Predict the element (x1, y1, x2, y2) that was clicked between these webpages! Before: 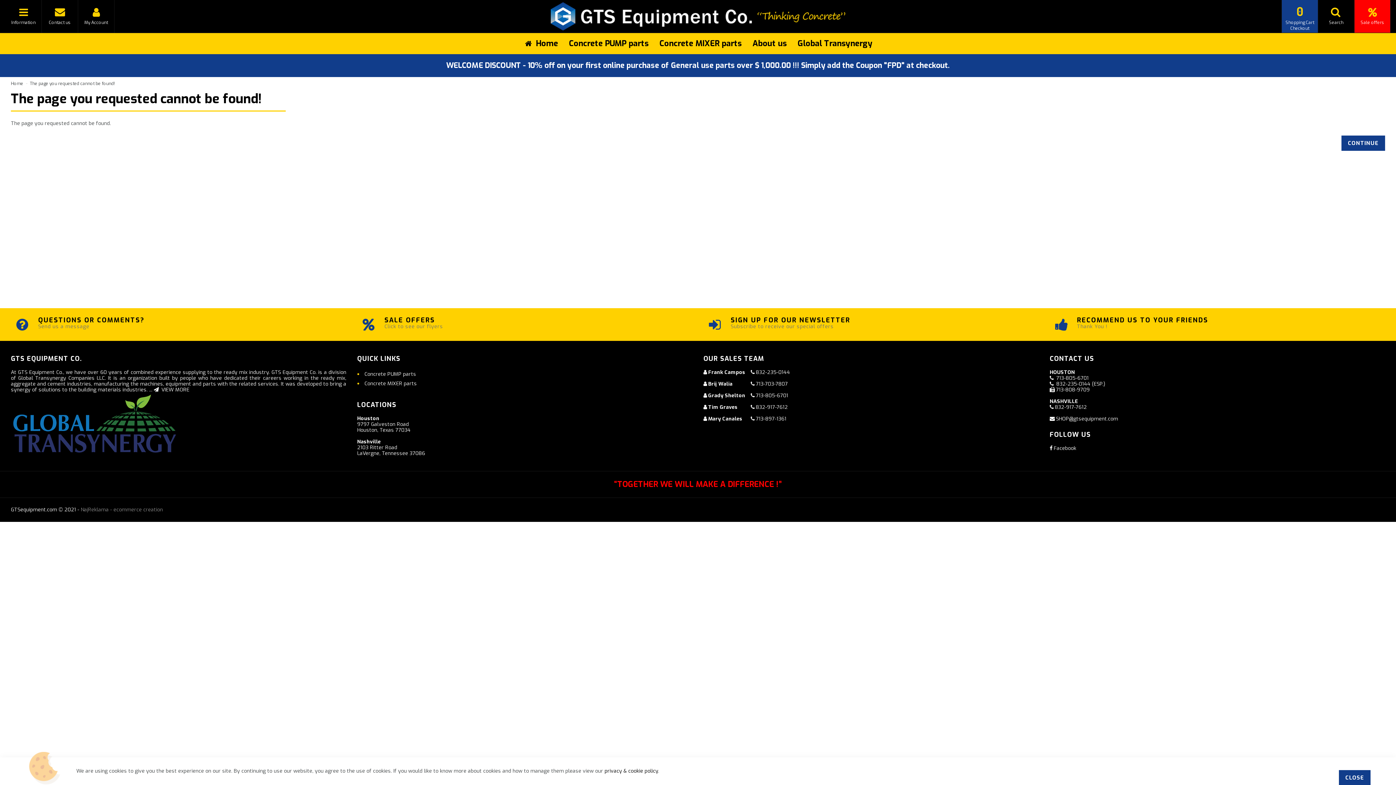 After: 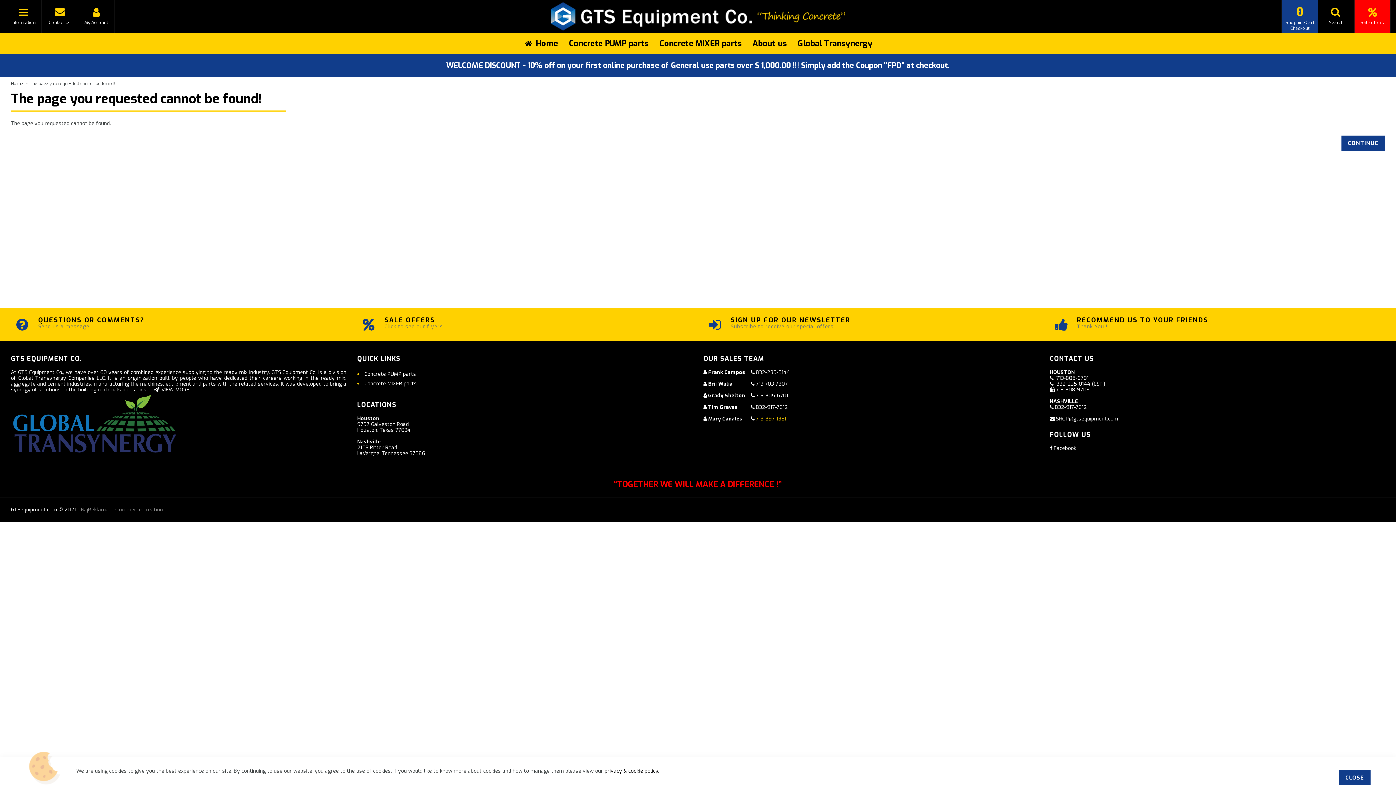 Action: label: 713-897-1361 bbox: (756, 415, 786, 422)